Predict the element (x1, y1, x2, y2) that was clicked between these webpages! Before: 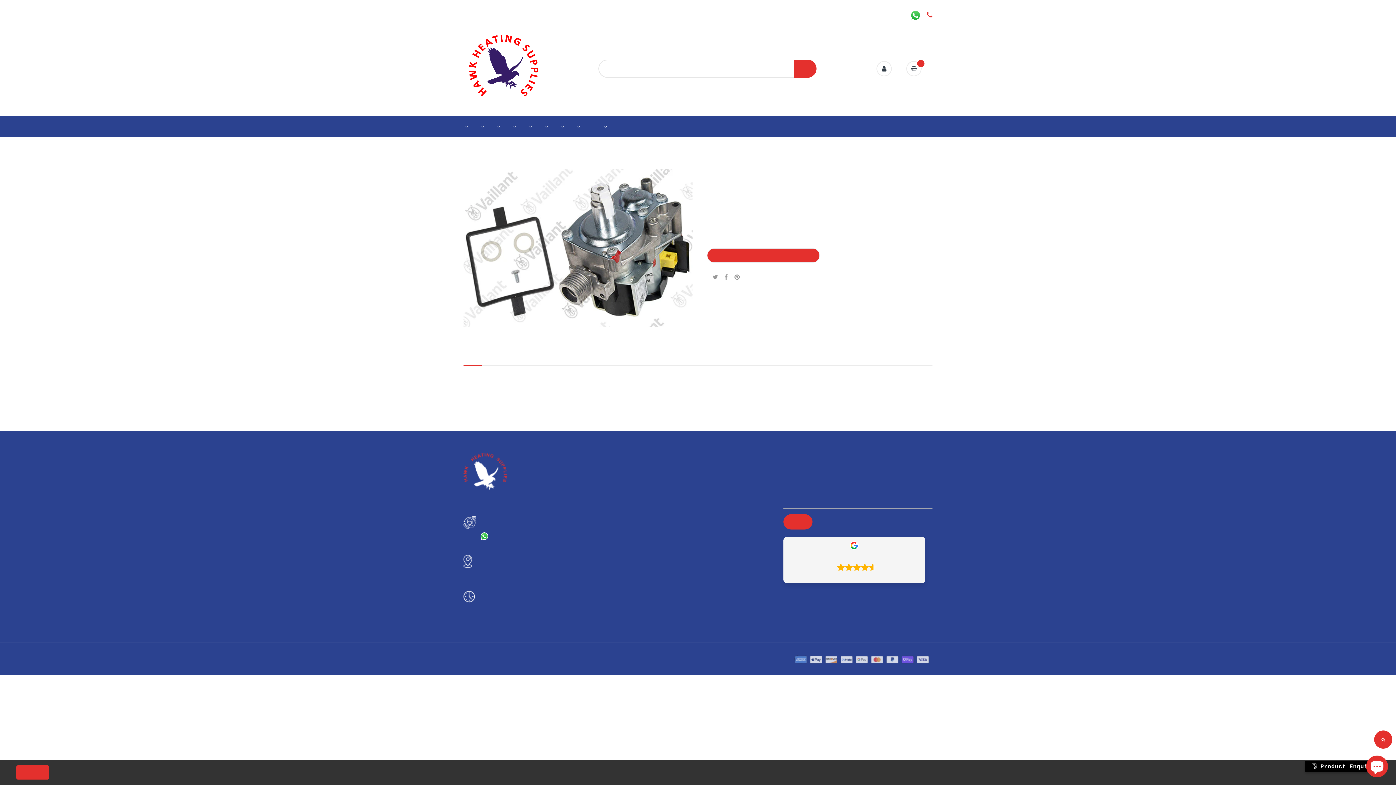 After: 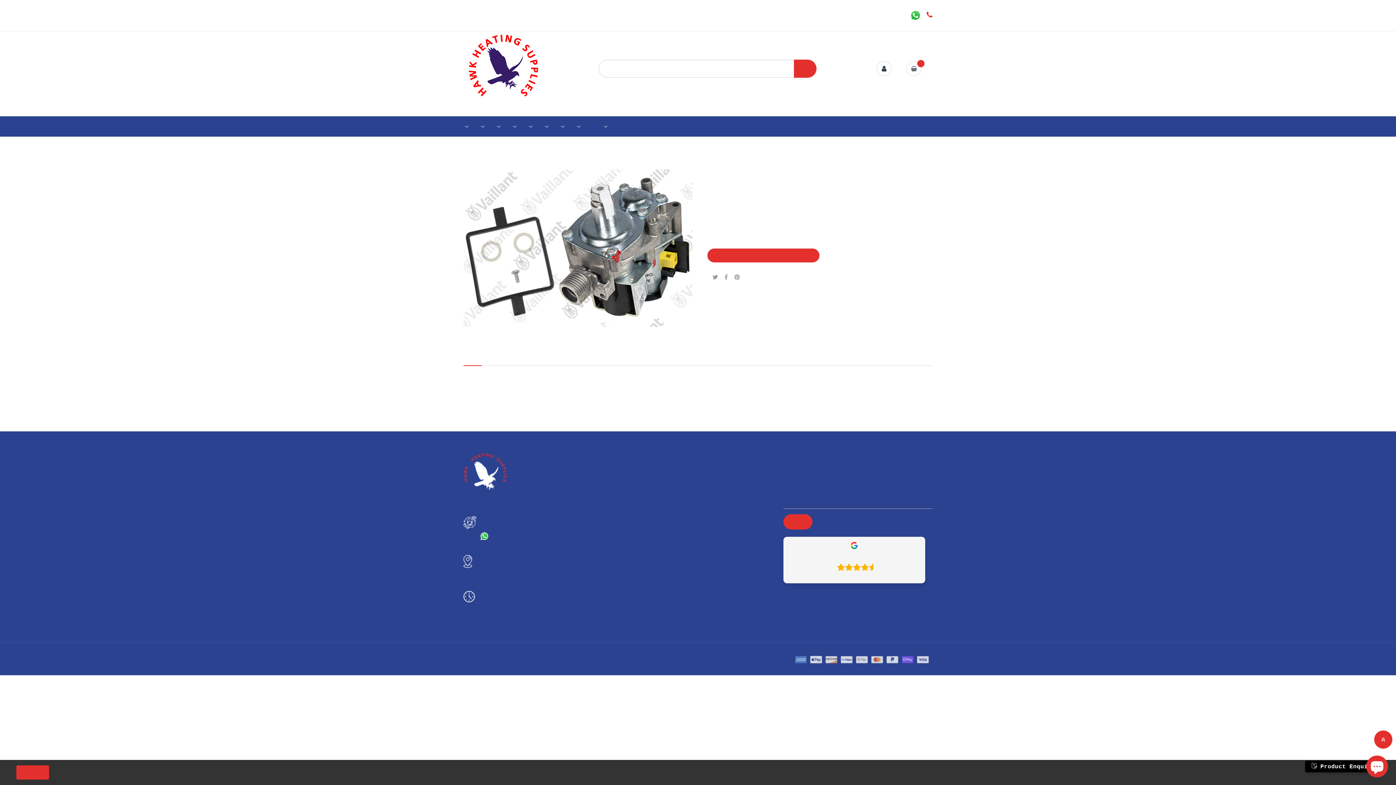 Action: bbox: (922, 10, 932, 19) label: Call Us :  020 8907 3335 / 9993